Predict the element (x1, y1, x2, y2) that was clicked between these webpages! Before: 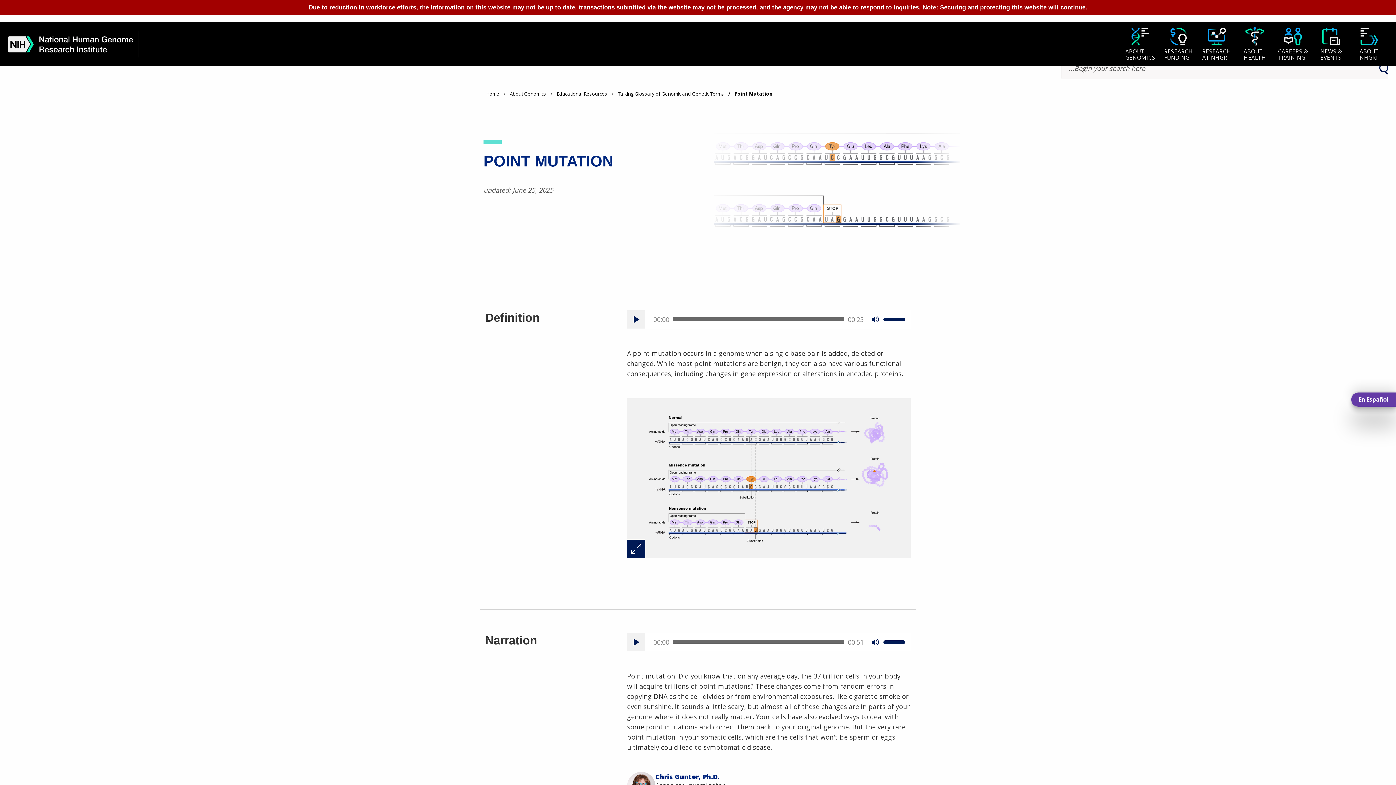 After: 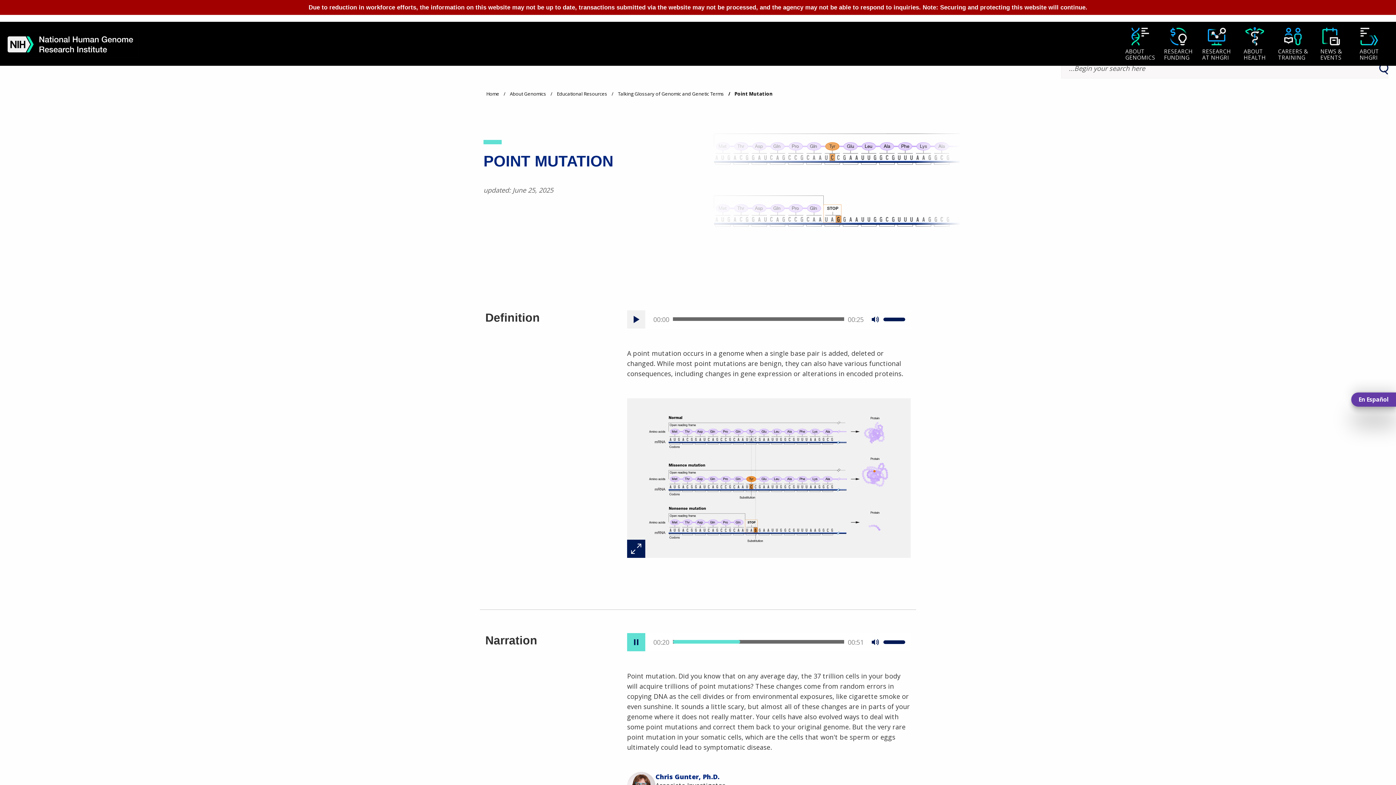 Action: bbox: (633, 638, 639, 646)